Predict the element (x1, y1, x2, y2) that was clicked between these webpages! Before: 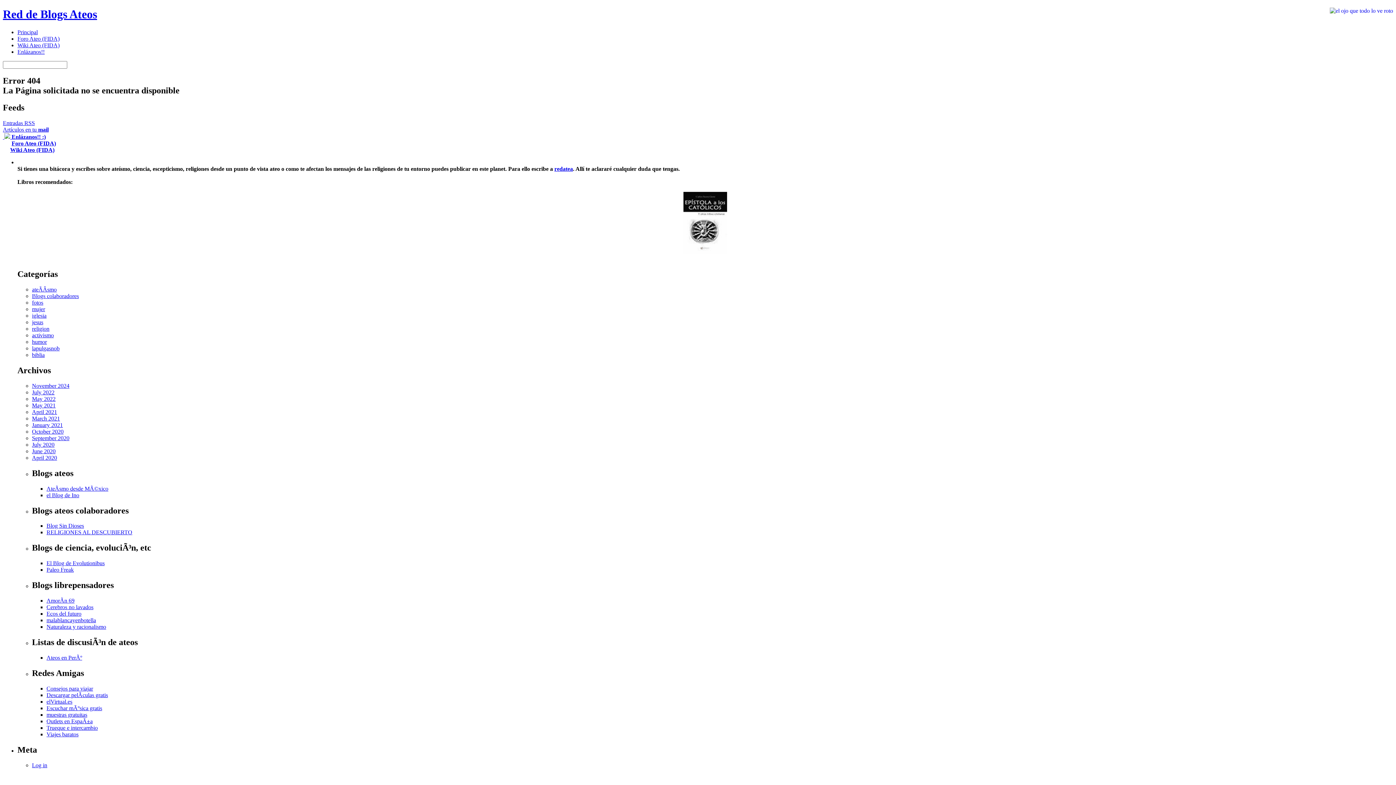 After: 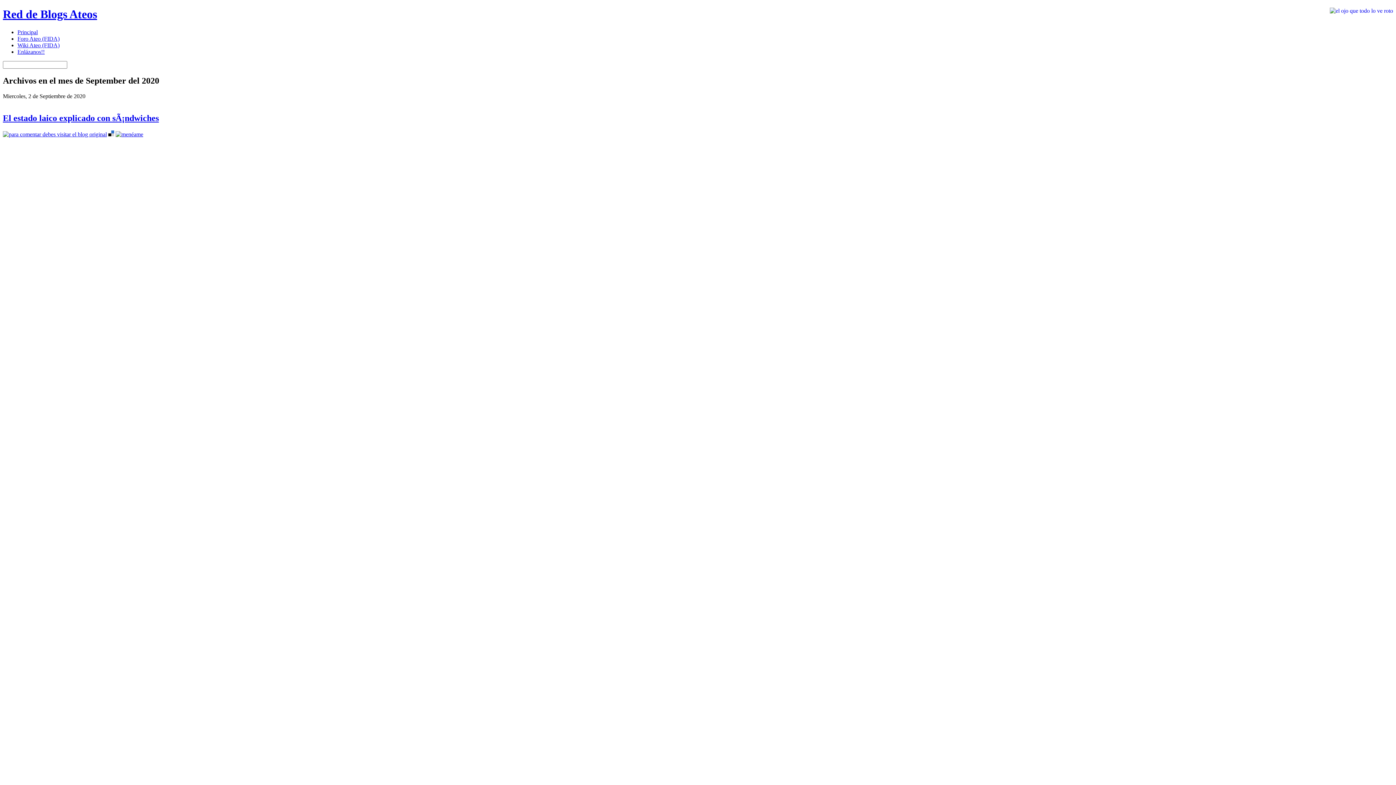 Action: label: September 2020 bbox: (32, 435, 69, 441)